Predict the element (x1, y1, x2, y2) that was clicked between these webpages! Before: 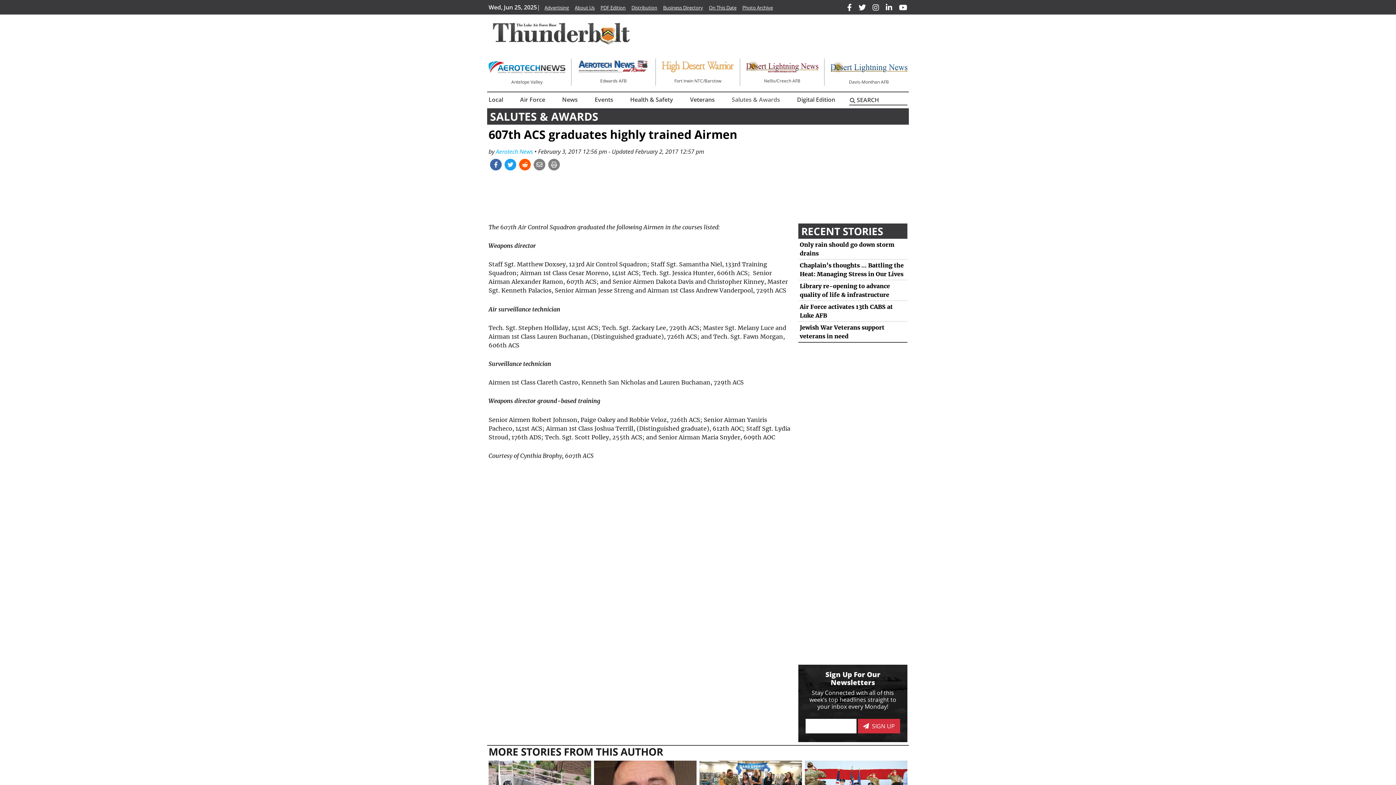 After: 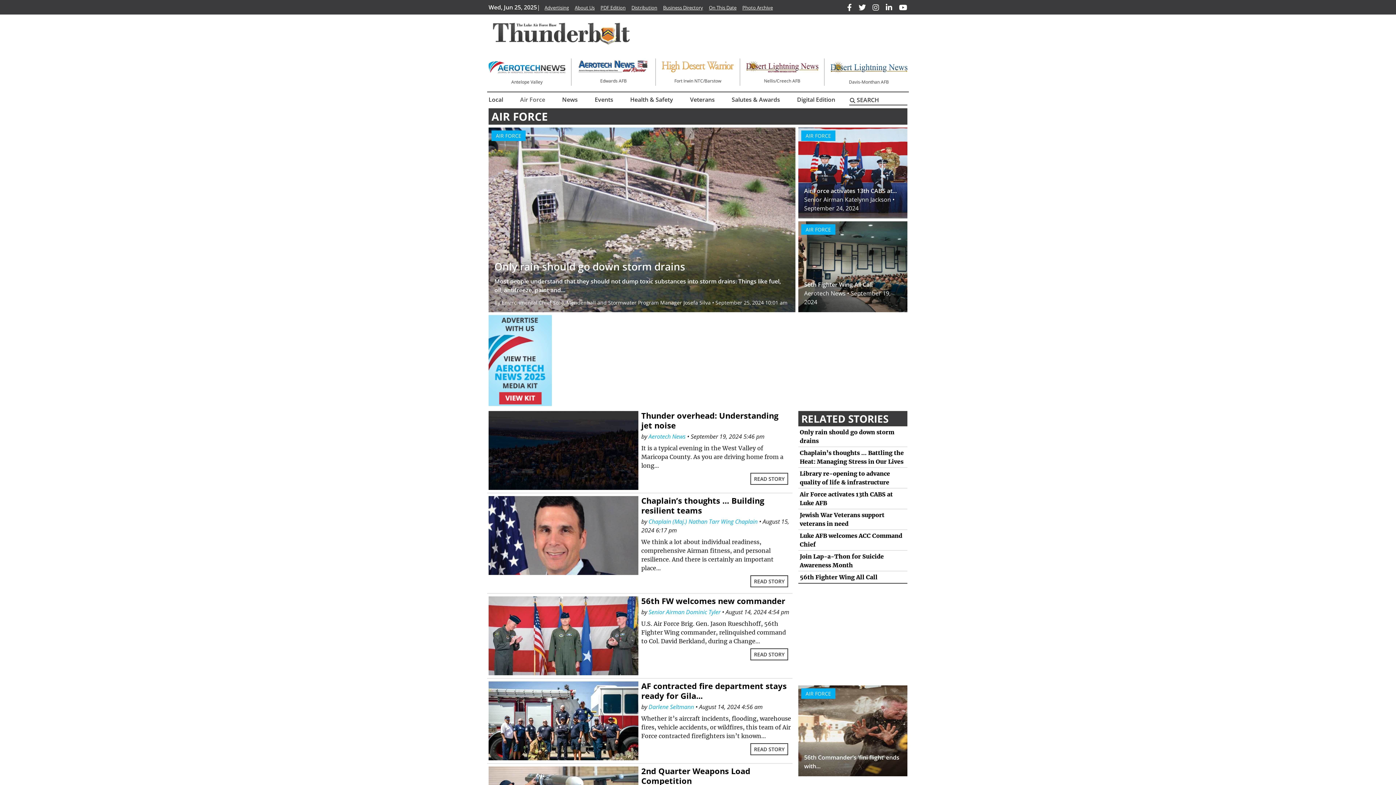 Action: label: Air Force bbox: (517, 92, 548, 106)